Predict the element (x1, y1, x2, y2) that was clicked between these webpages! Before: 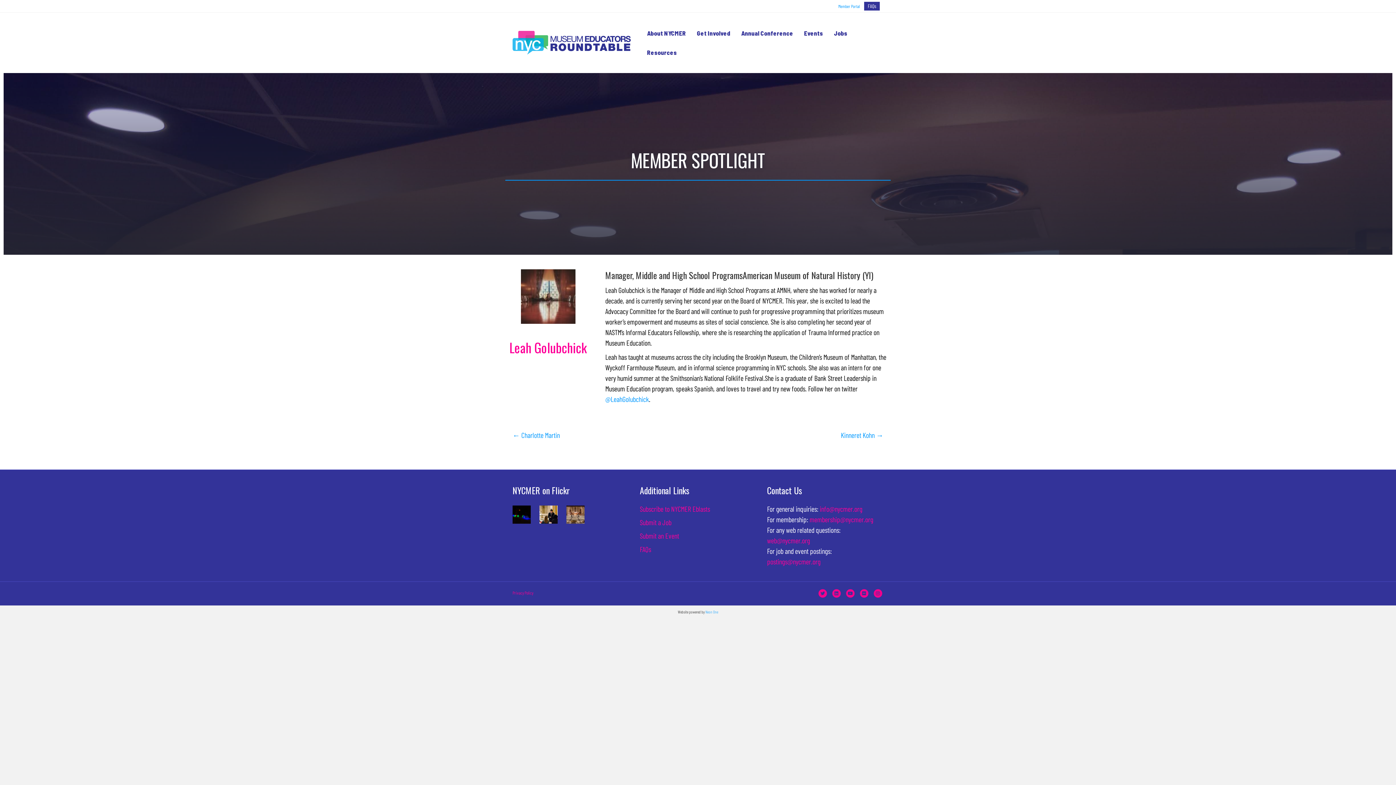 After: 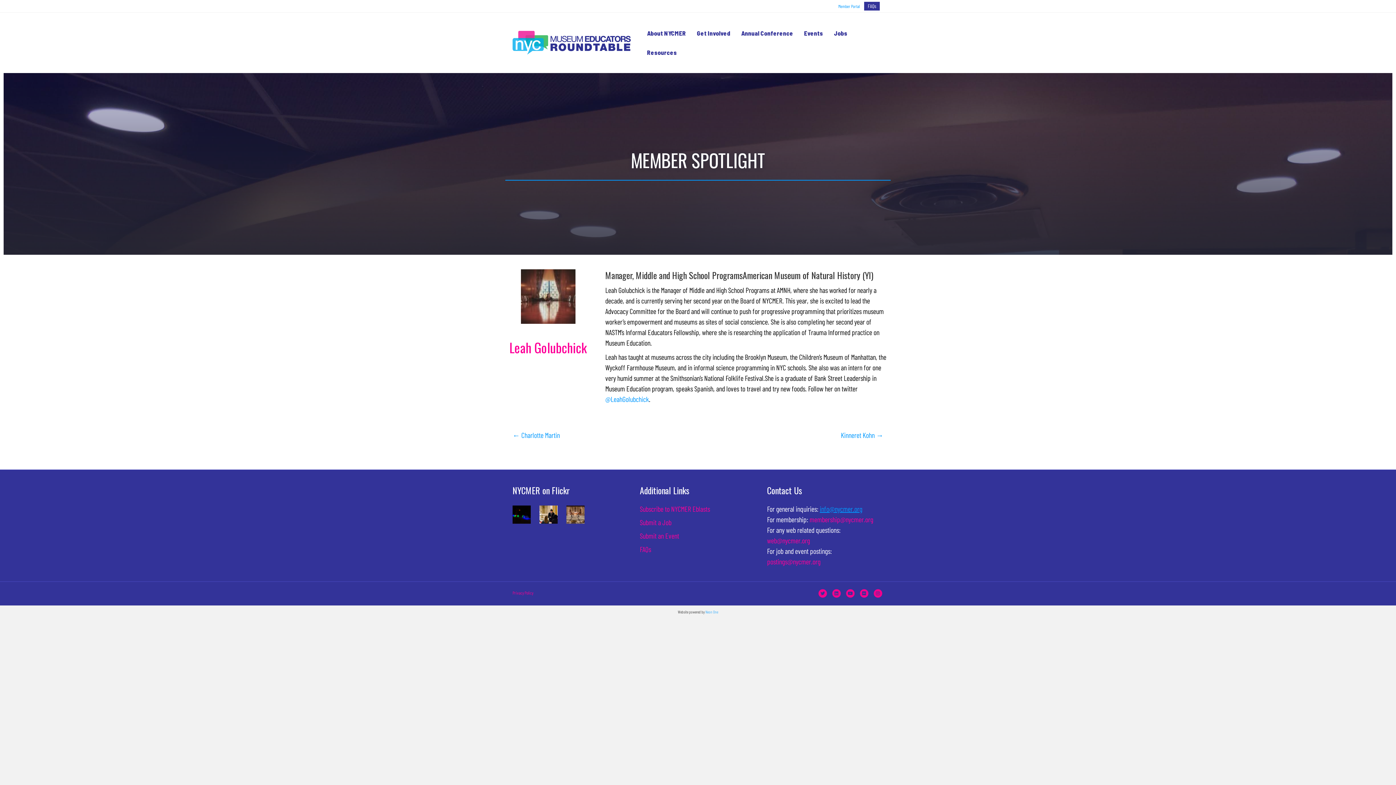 Action: label: info@nycmer.org bbox: (820, 504, 862, 513)